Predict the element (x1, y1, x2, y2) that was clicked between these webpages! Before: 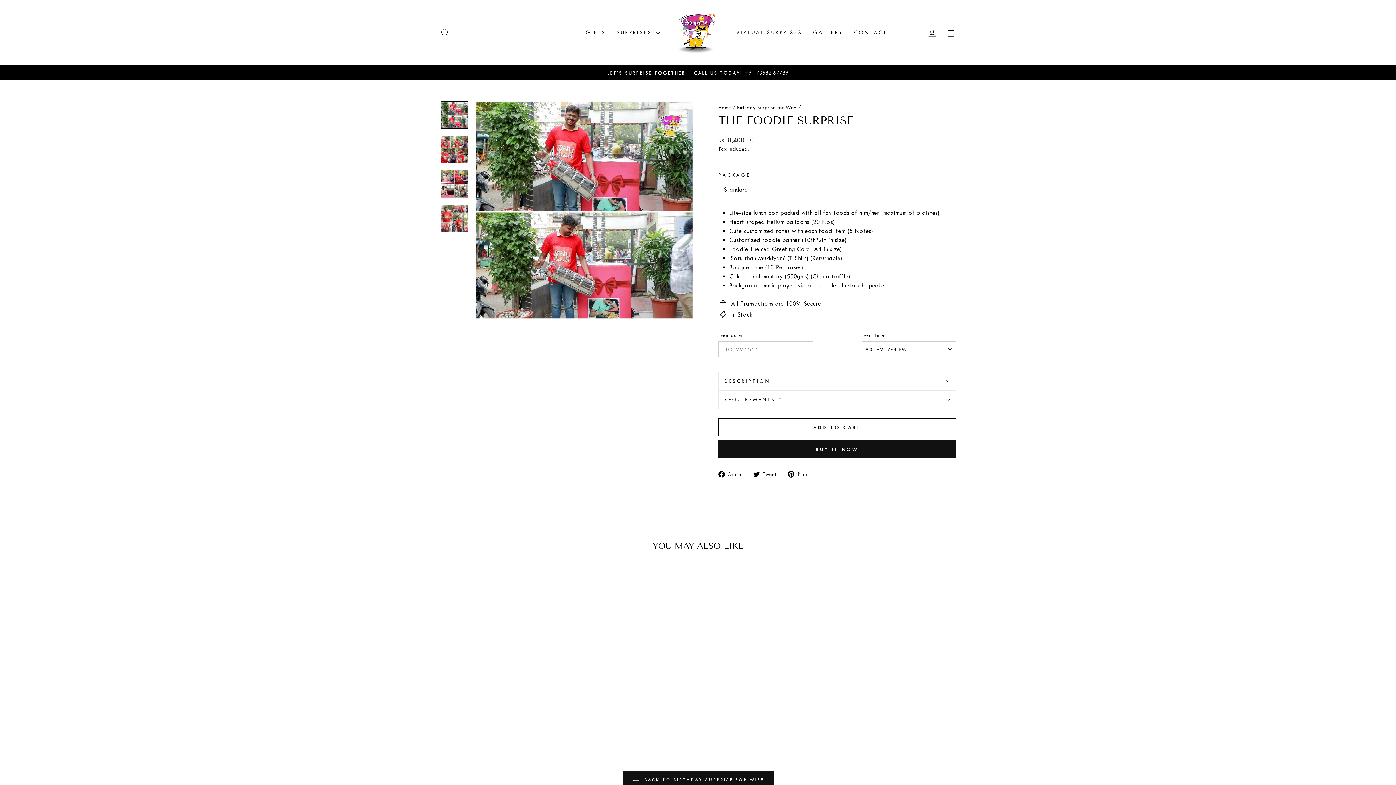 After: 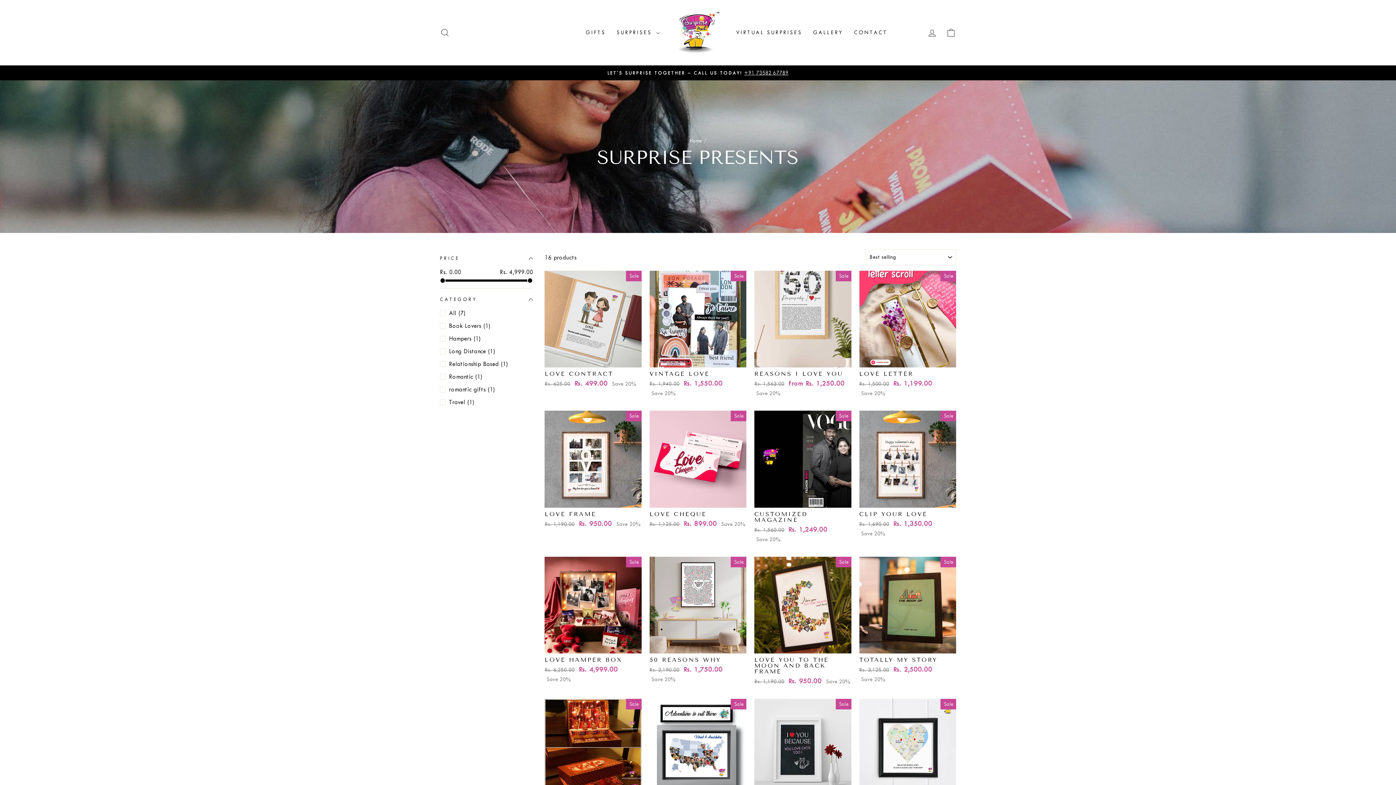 Action: label: GIFTS bbox: (580, 26, 611, 39)